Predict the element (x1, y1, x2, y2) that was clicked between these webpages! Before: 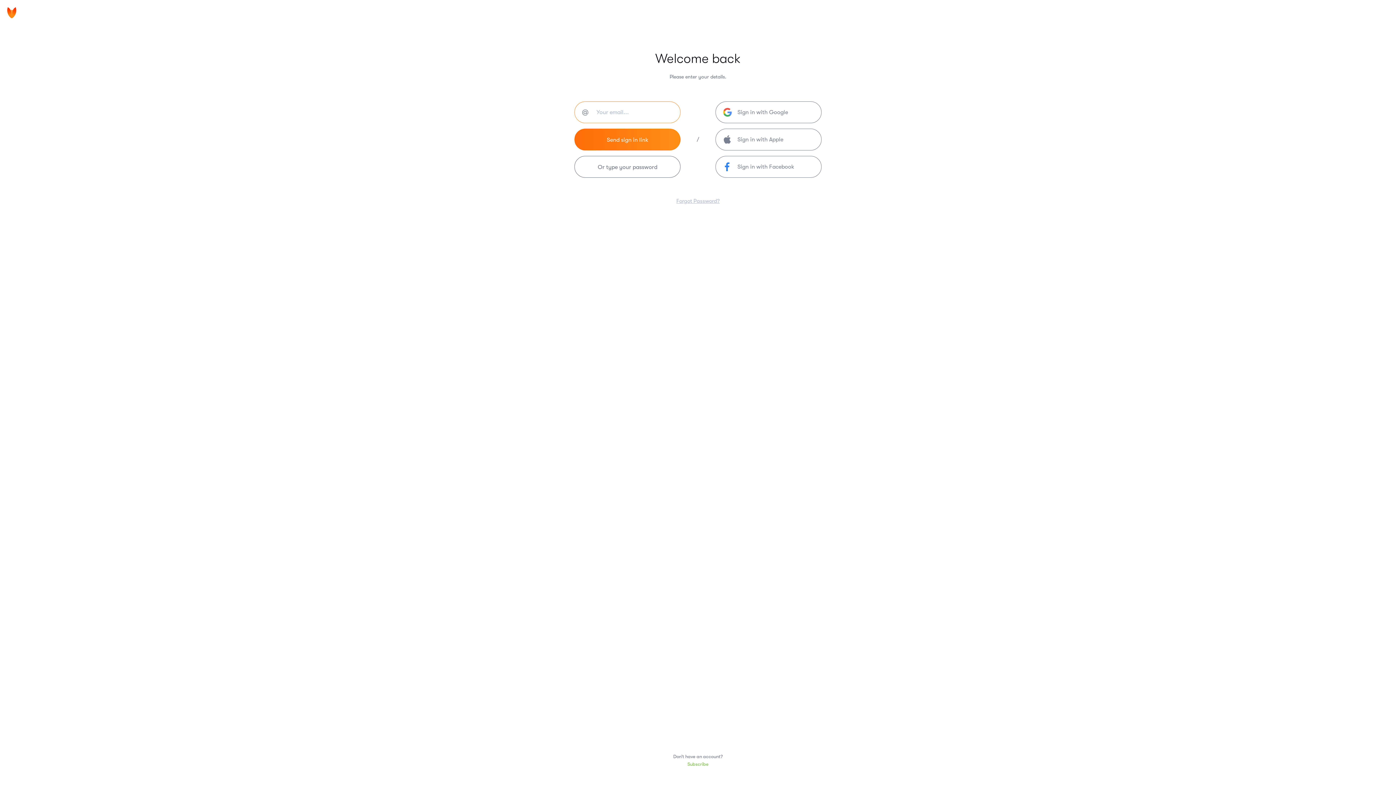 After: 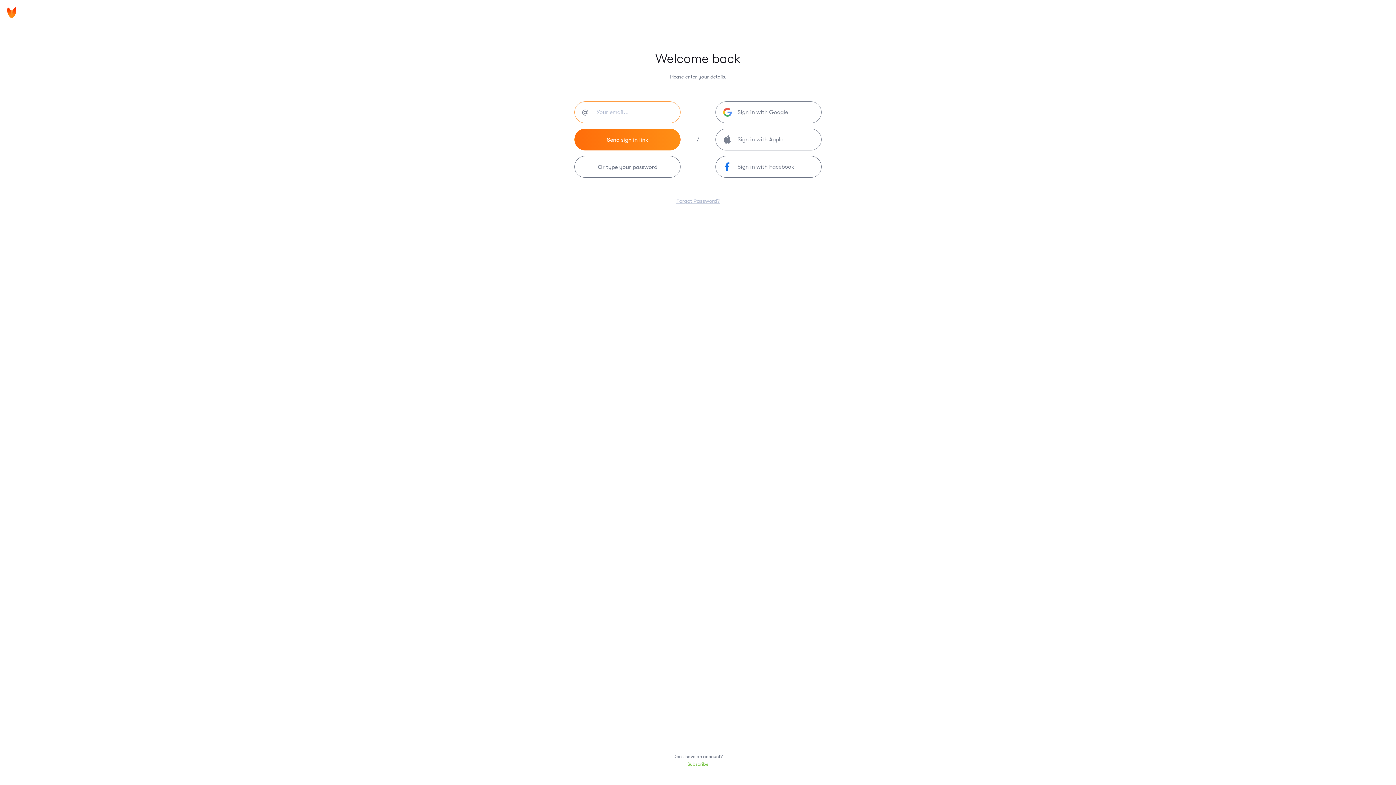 Action: label: Sign in with Facebook bbox: (715, 156, 821, 177)